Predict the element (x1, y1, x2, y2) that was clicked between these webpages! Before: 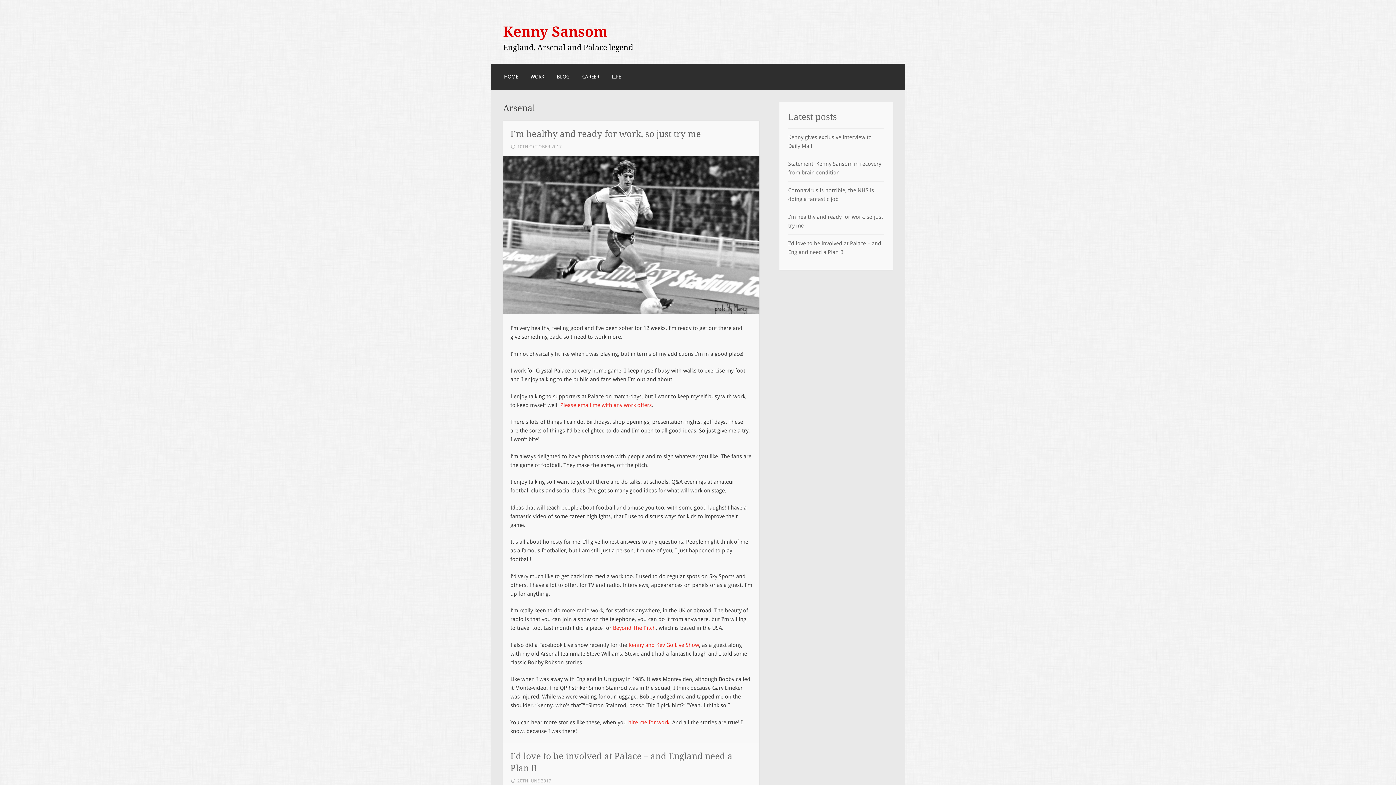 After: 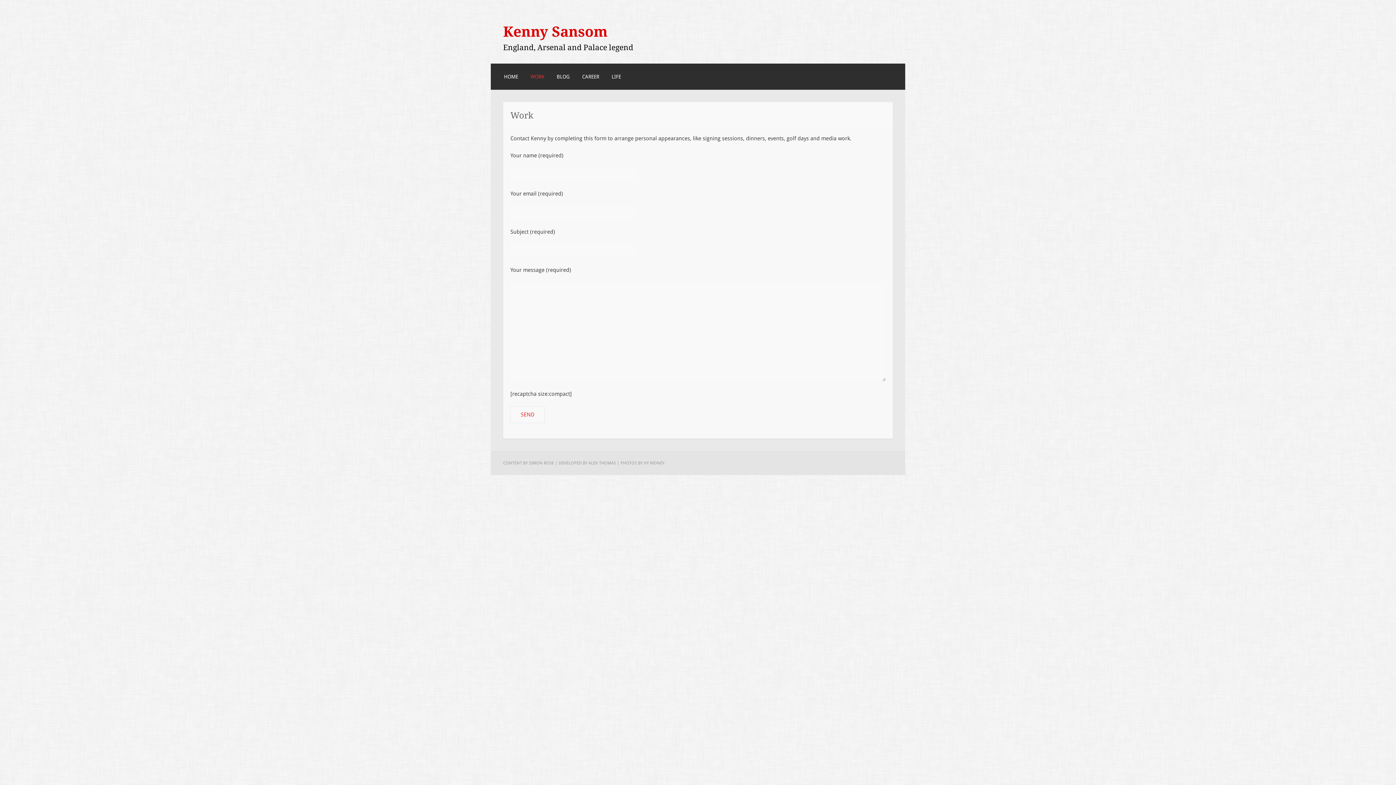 Action: bbox: (530, 72, 544, 80) label: WORK